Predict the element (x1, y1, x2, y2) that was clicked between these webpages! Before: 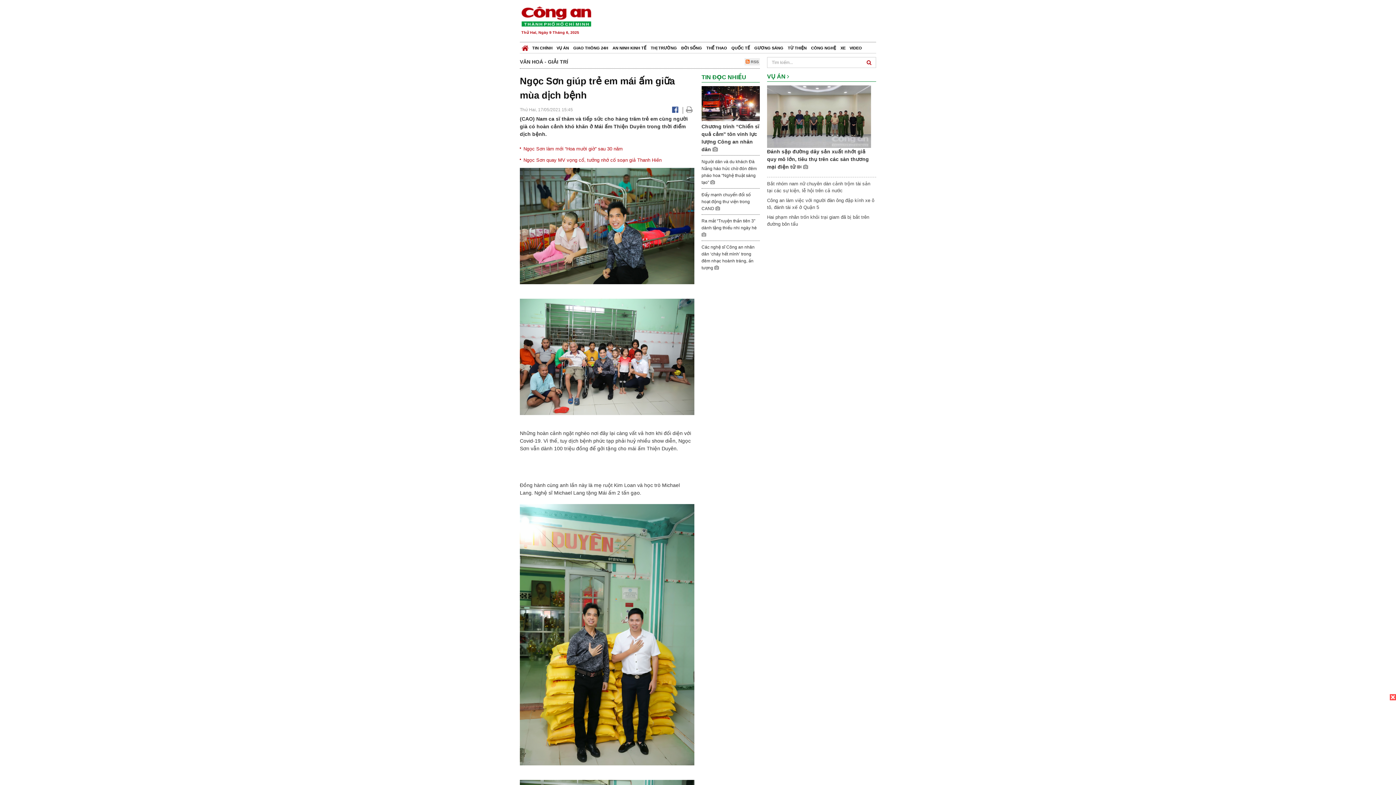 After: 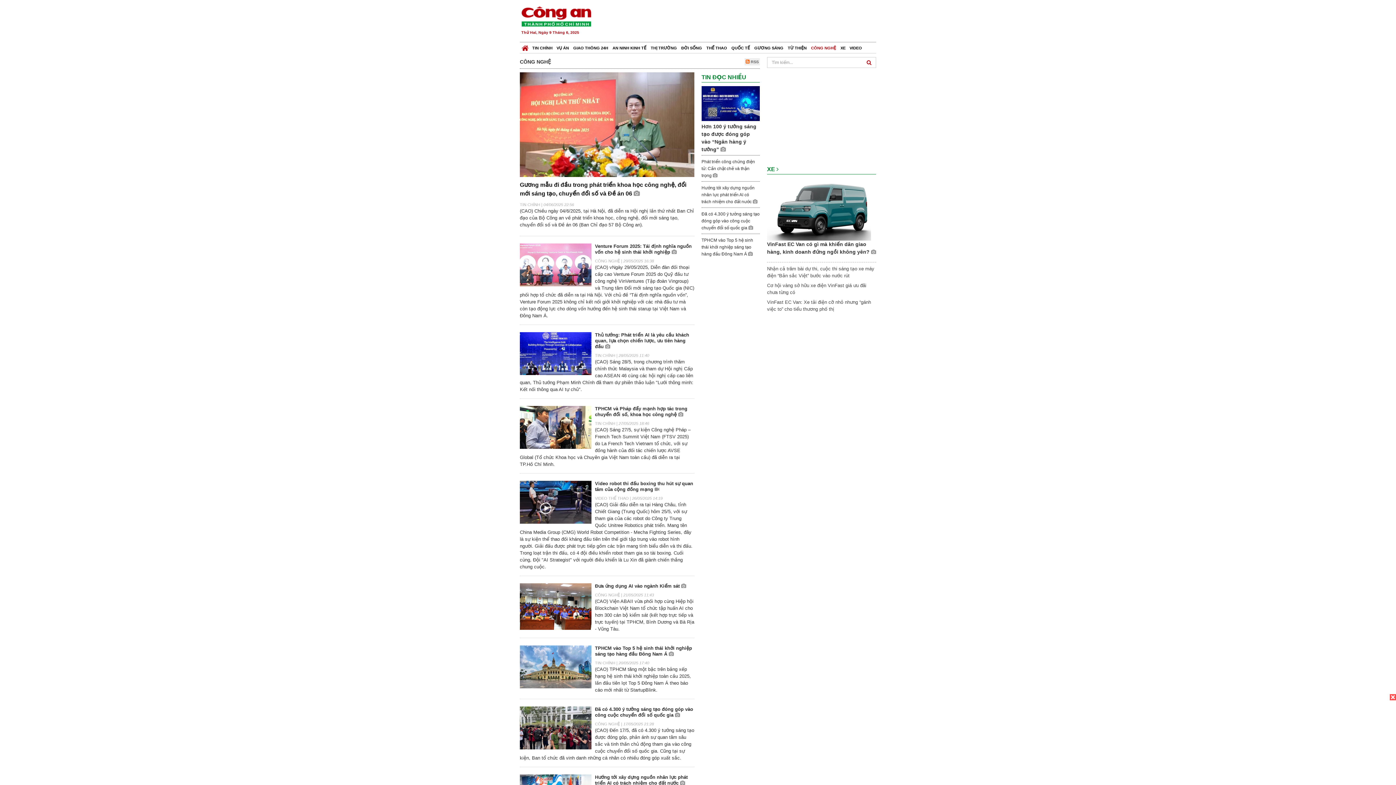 Action: bbox: (809, 42, 838, 53) label: CÔNG NGHỆ